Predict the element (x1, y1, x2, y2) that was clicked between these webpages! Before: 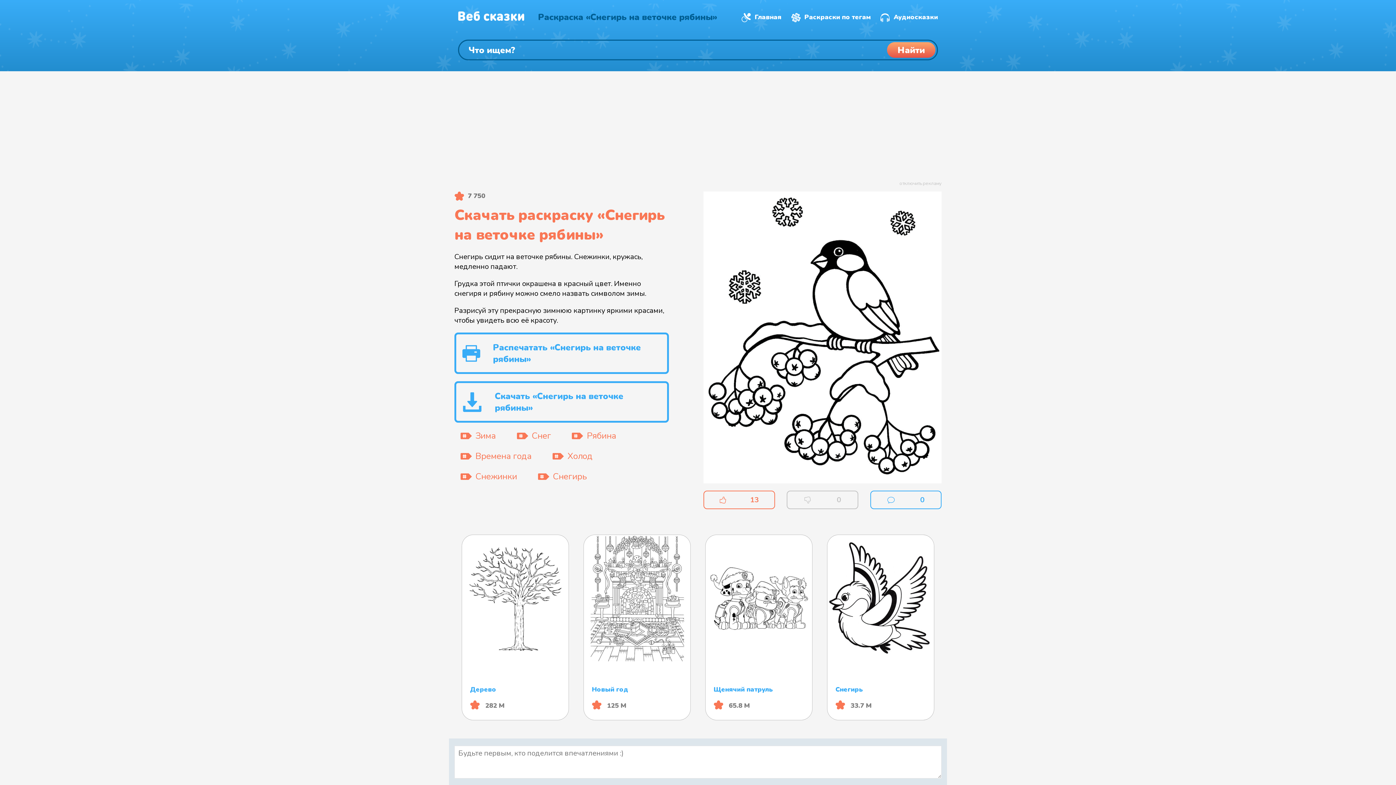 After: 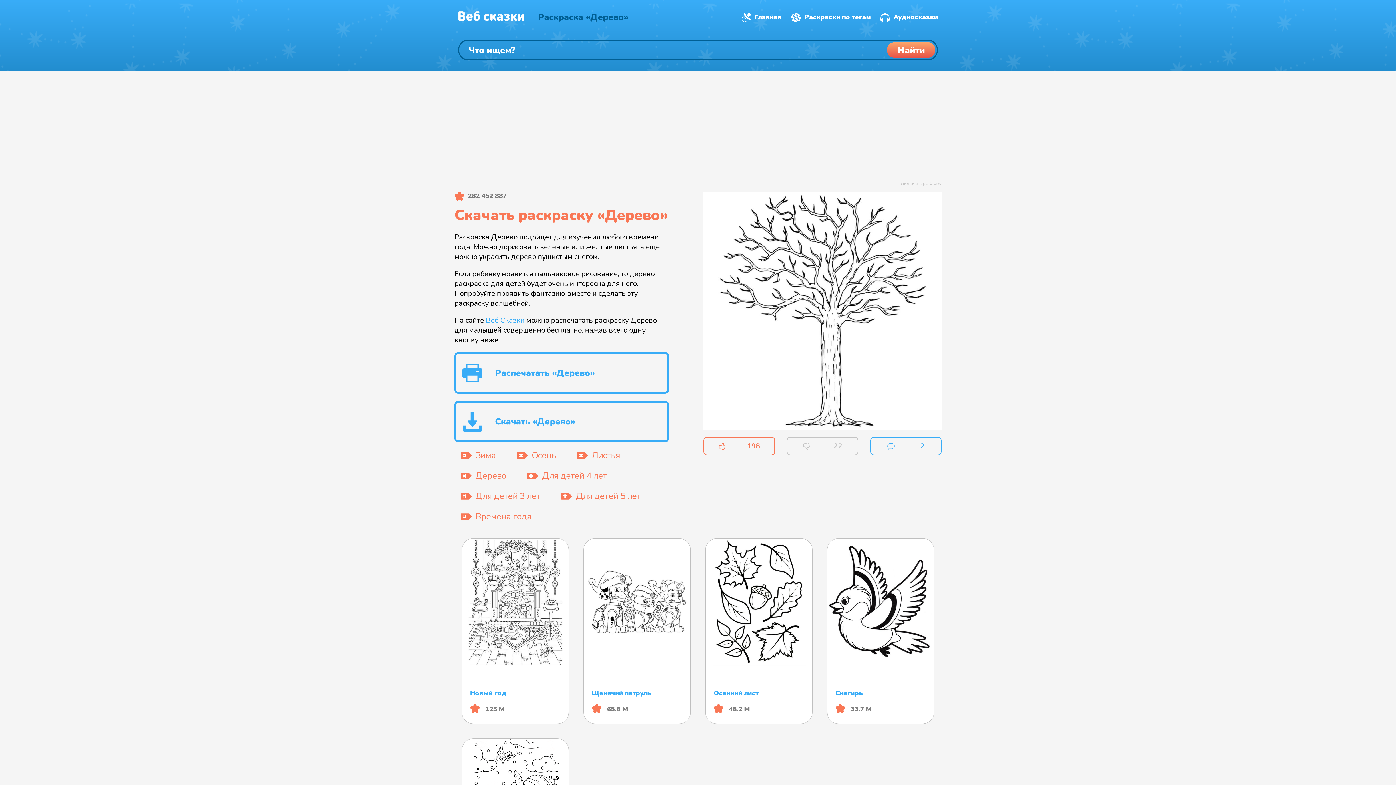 Action: bbox: (462, 535, 568, 720) label: Дерево
 282 М